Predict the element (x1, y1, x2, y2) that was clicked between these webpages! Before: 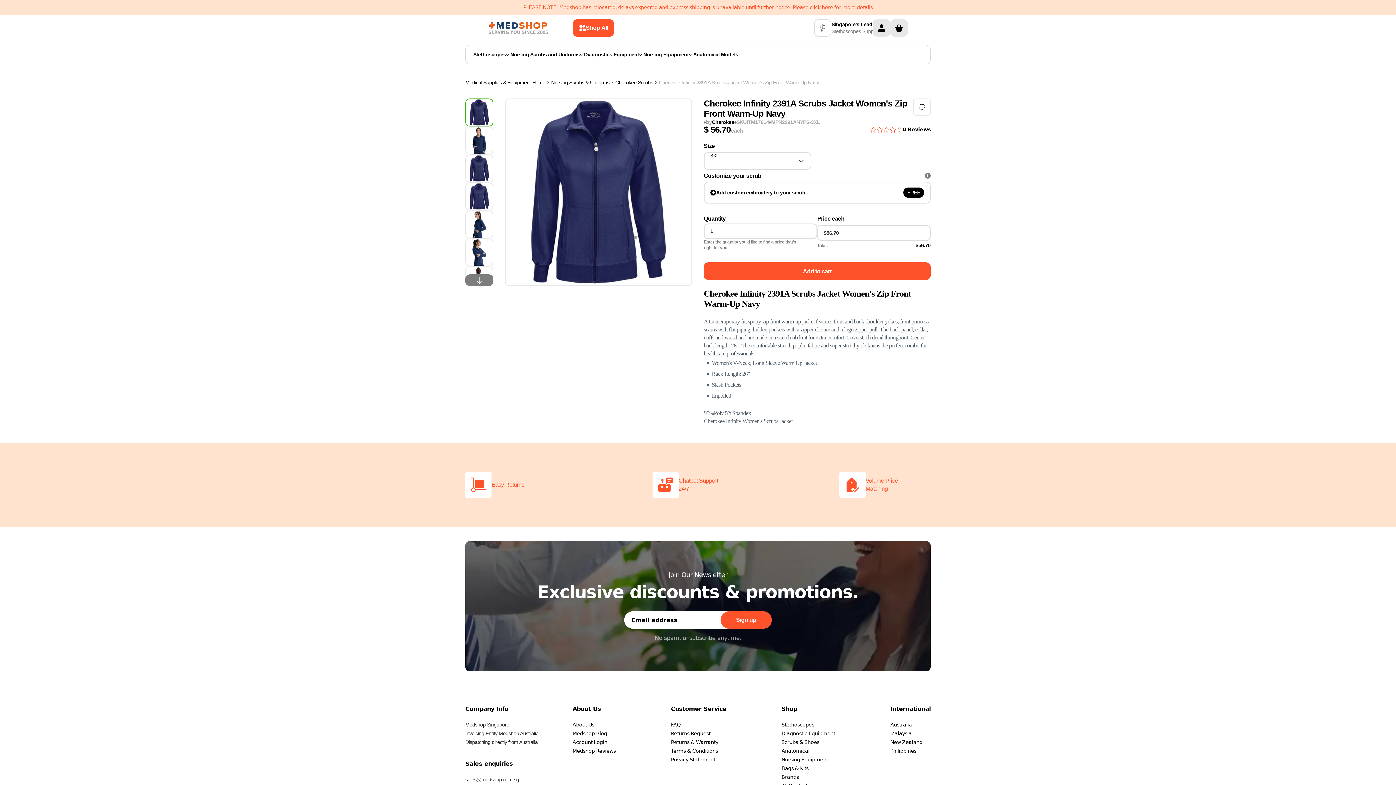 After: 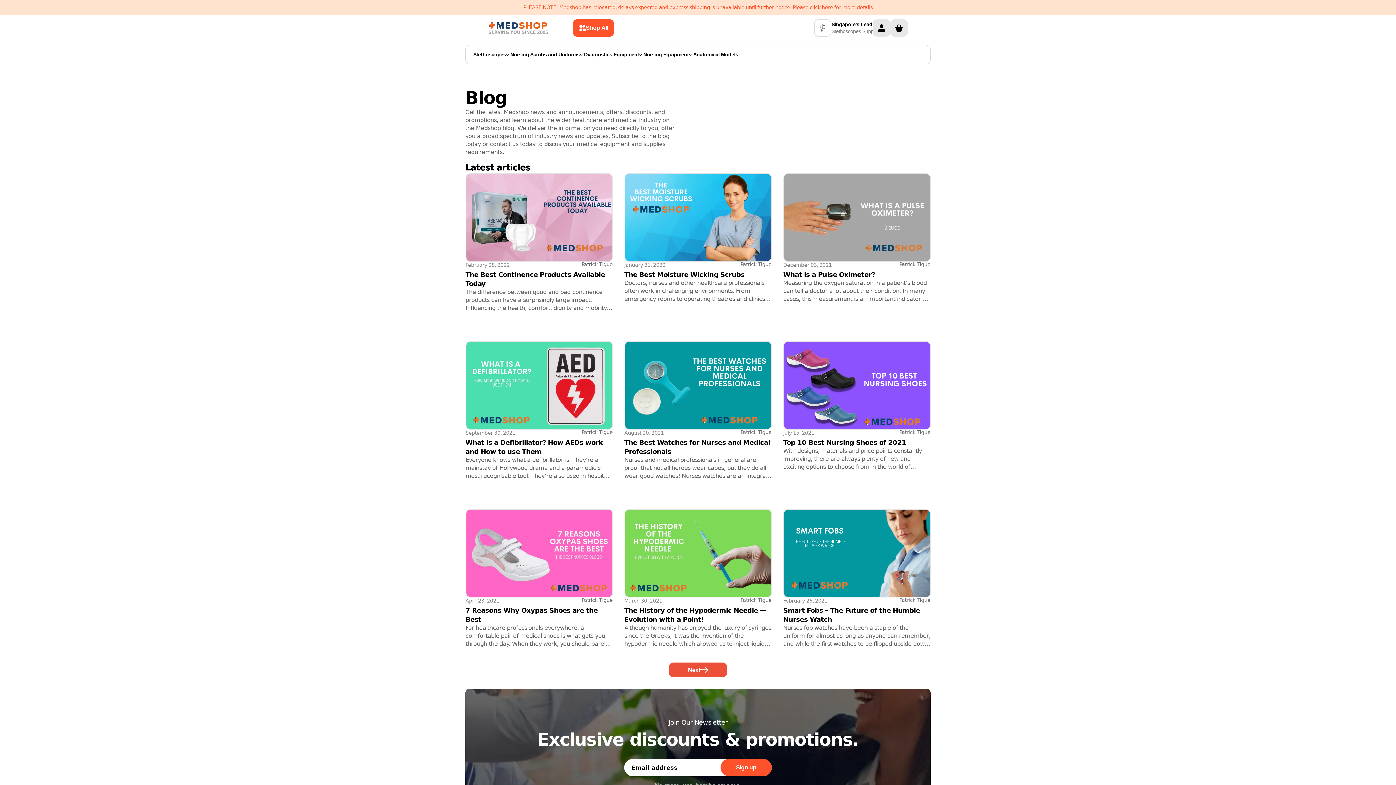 Action: label: Medshop Blog bbox: (572, 729, 615, 738)